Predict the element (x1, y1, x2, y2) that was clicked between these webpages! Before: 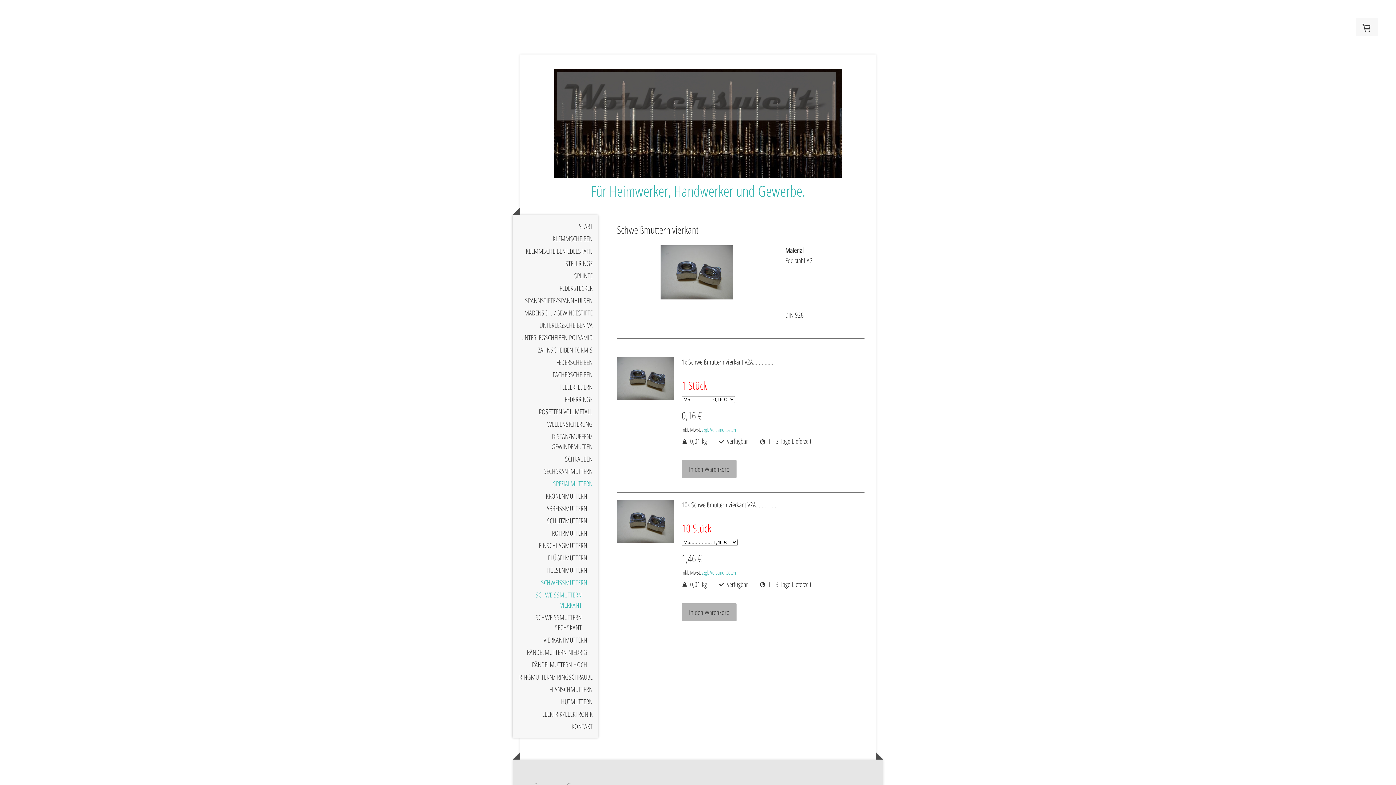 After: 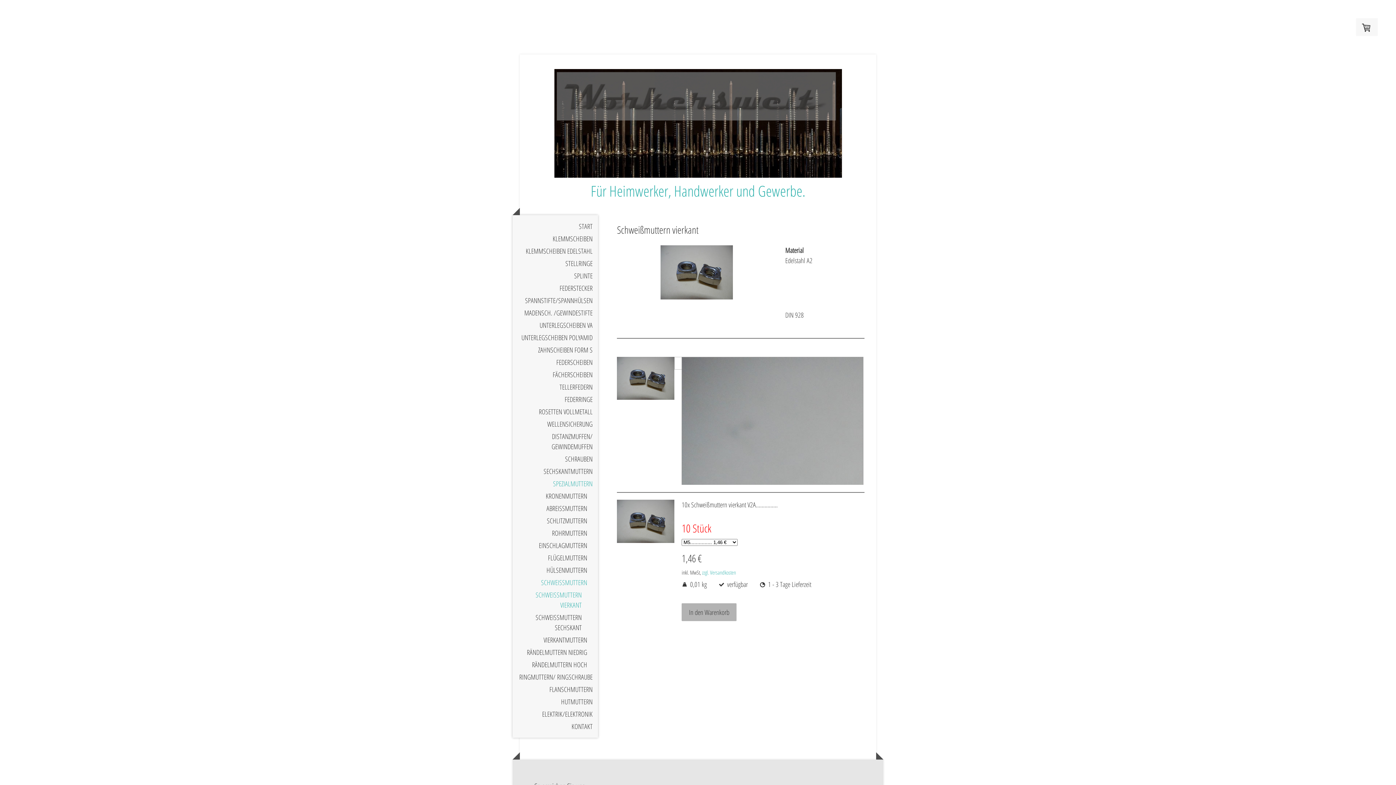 Action: bbox: (617, 357, 674, 402)